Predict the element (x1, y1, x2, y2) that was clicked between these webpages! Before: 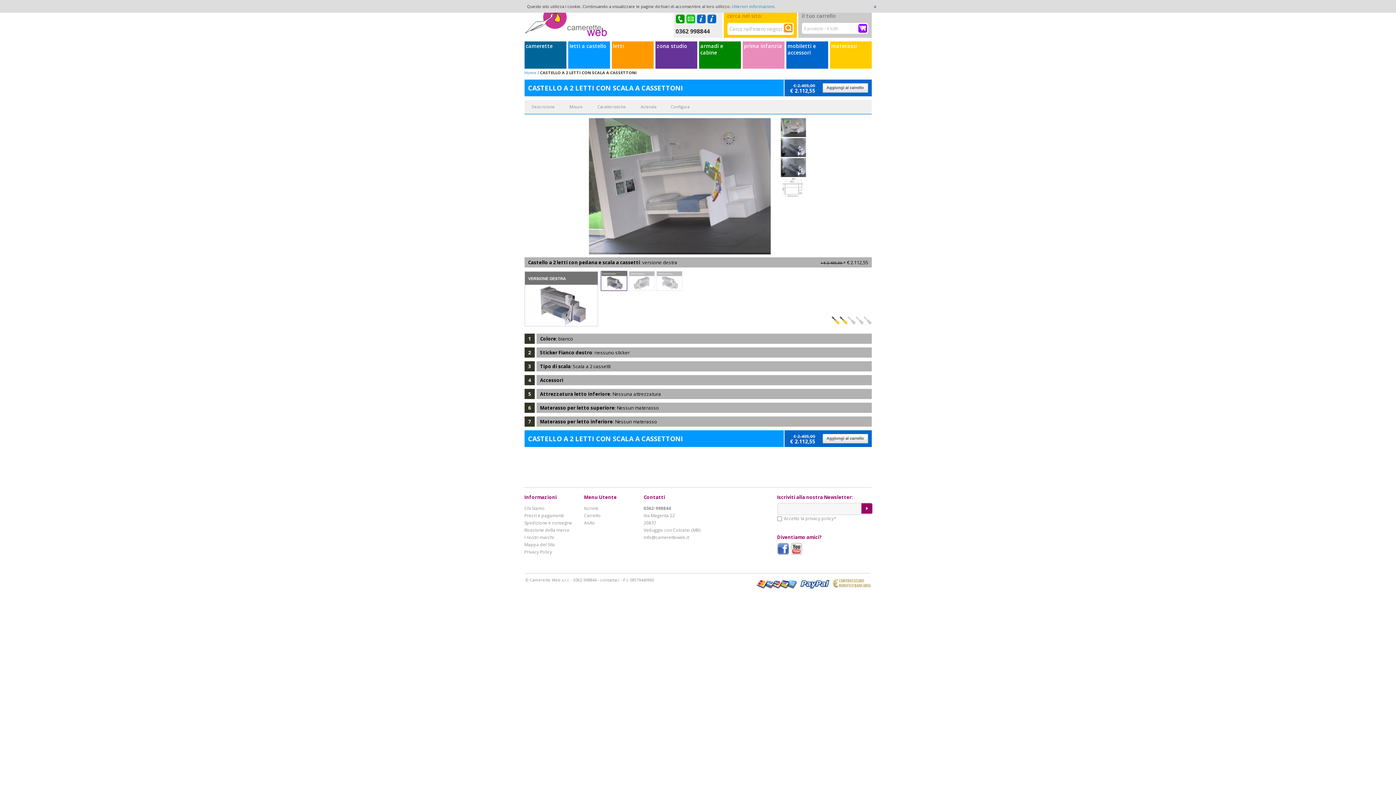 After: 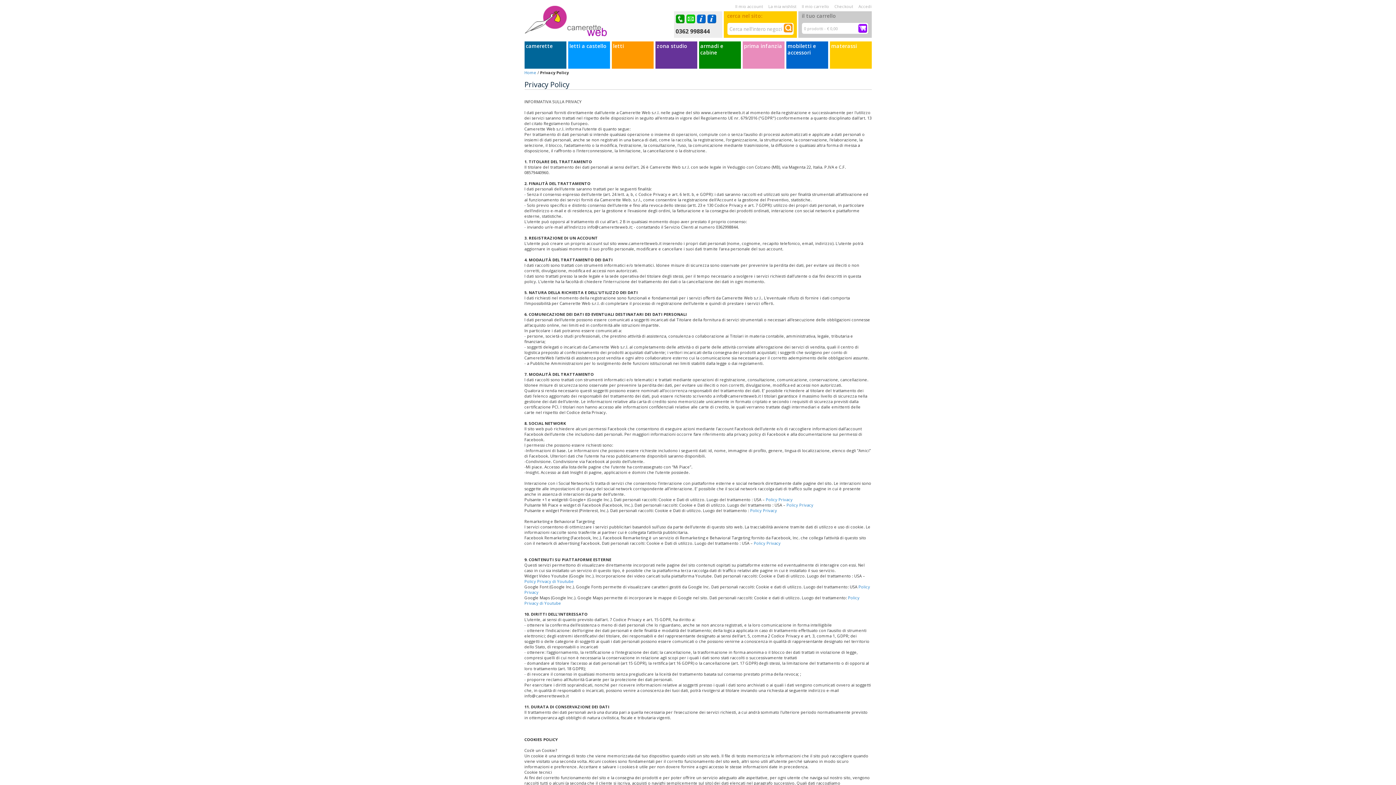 Action: bbox: (800, 515, 834, 521) label: la privacy policy